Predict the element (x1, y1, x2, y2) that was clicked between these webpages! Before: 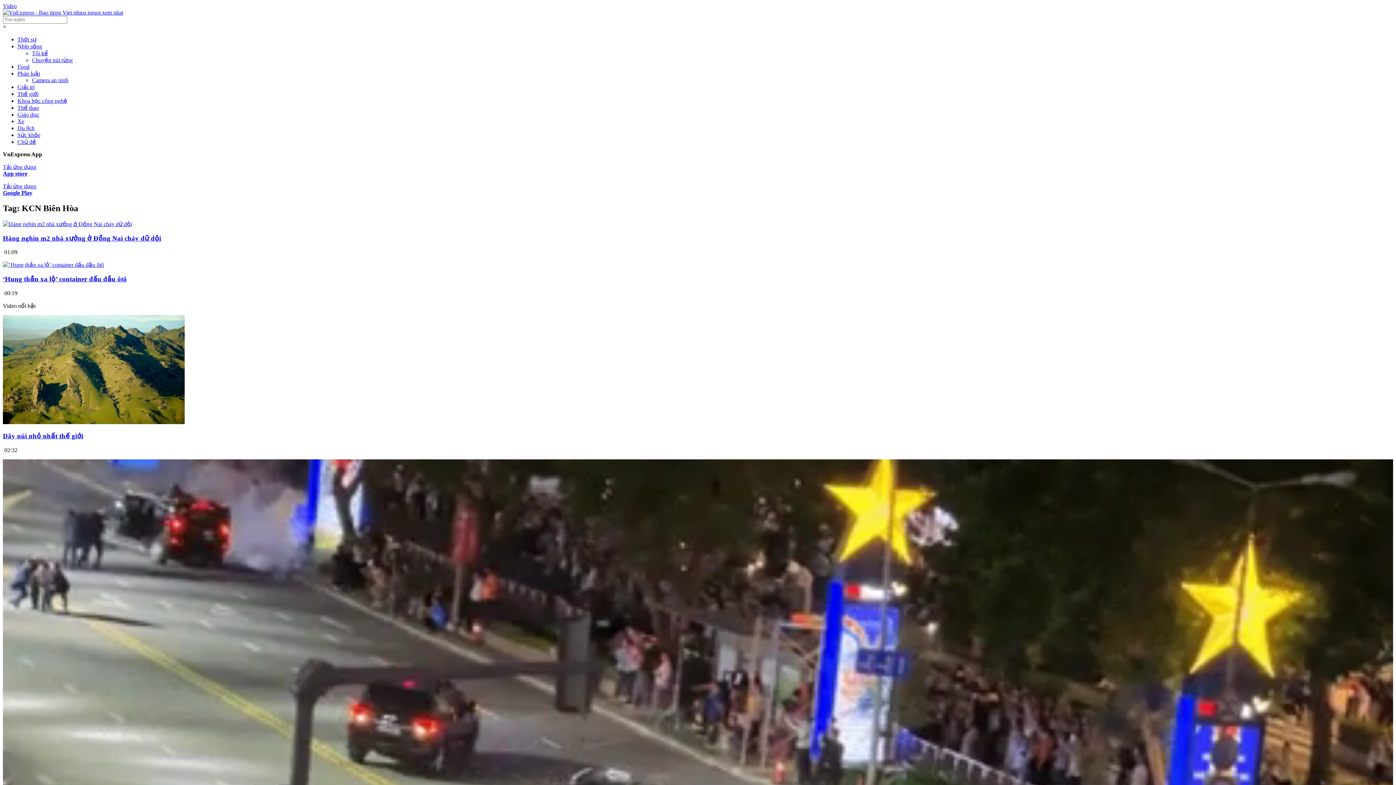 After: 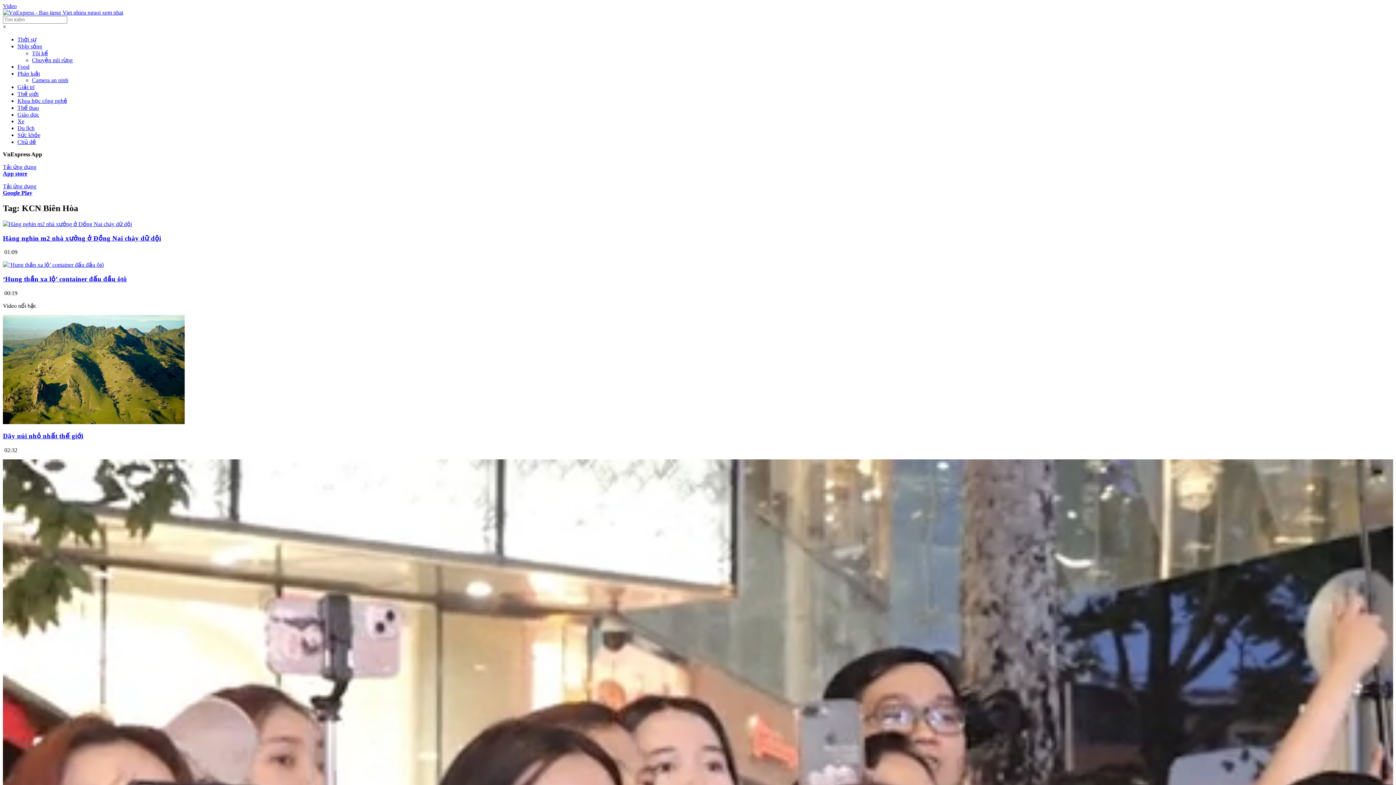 Action: label: Video nổi bật bbox: (2, 302, 35, 308)